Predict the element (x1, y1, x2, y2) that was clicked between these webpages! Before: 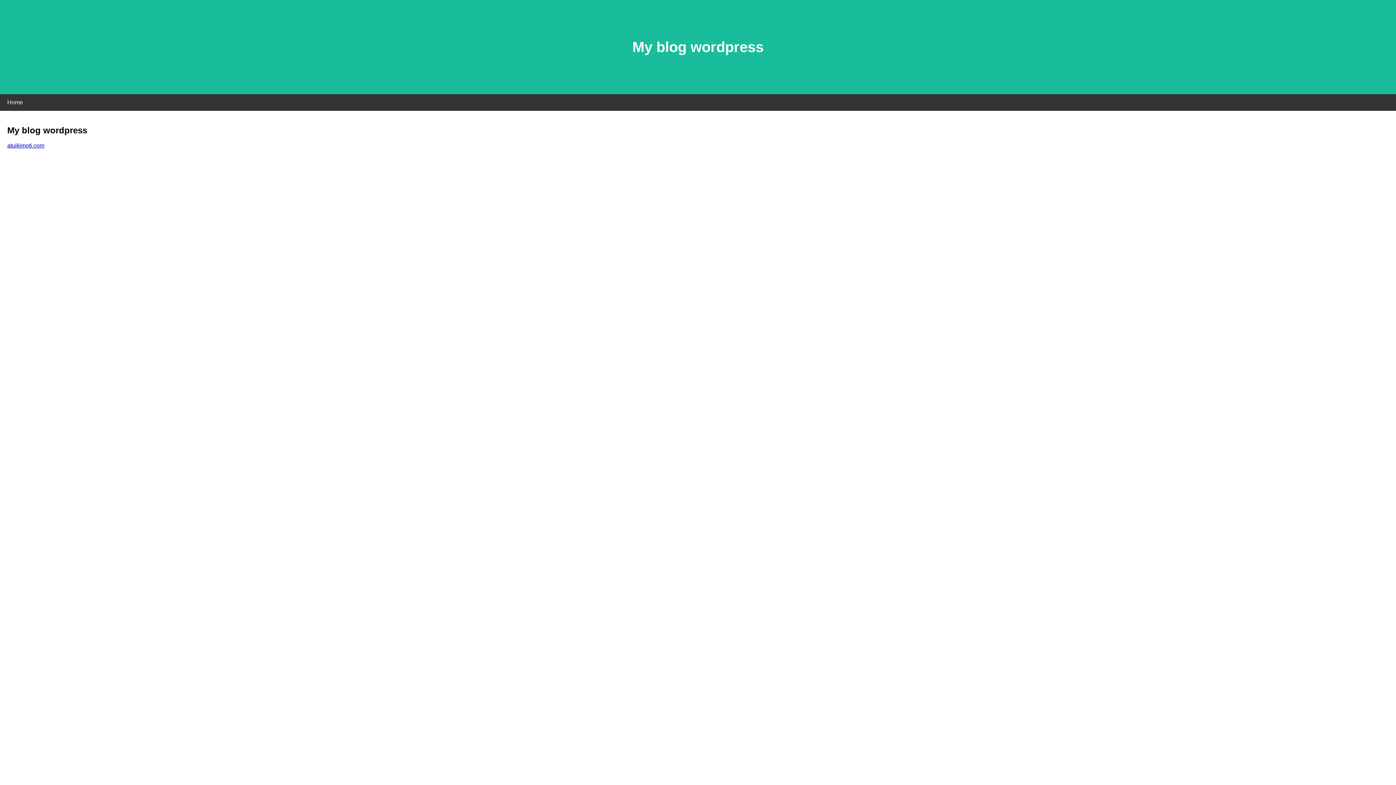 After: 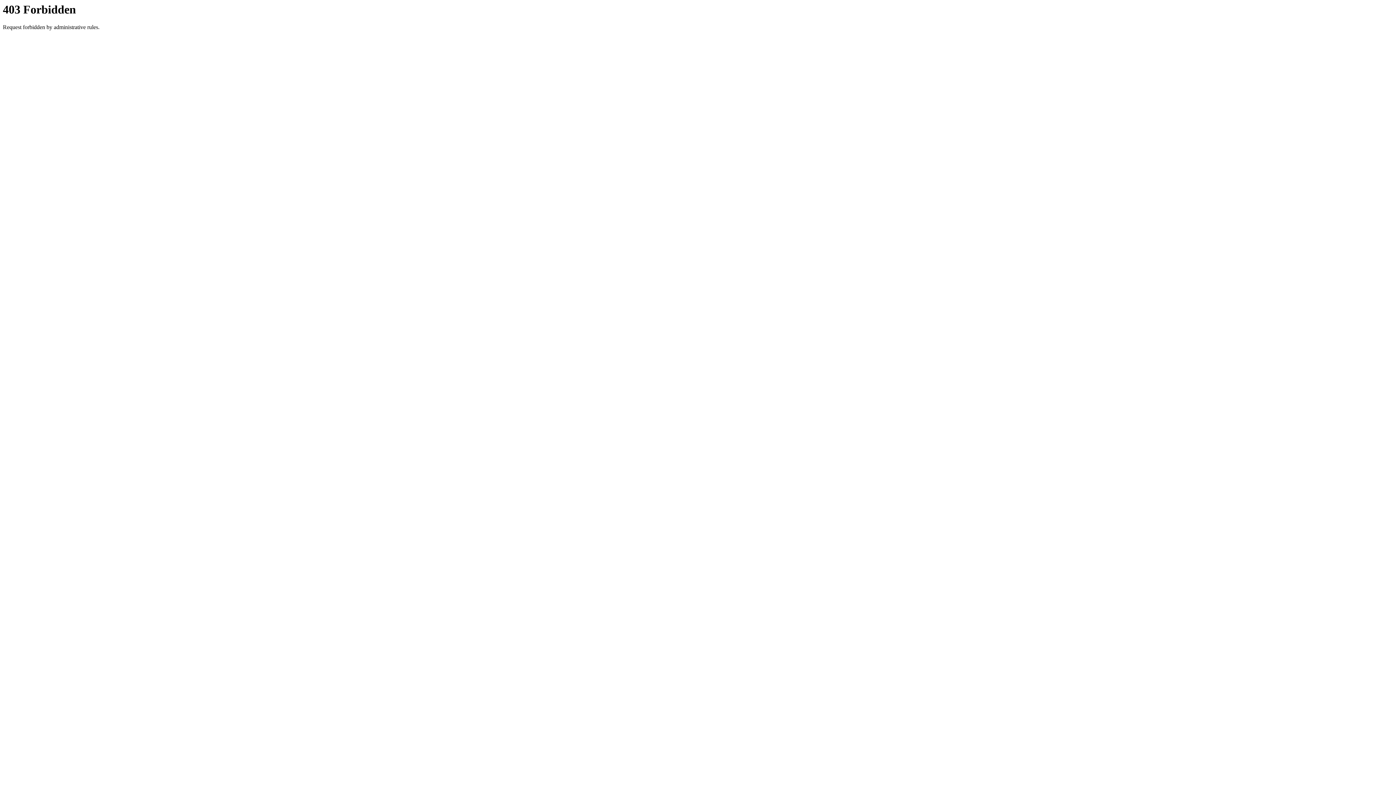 Action: bbox: (7, 142, 44, 148) label: atuikimoti.com